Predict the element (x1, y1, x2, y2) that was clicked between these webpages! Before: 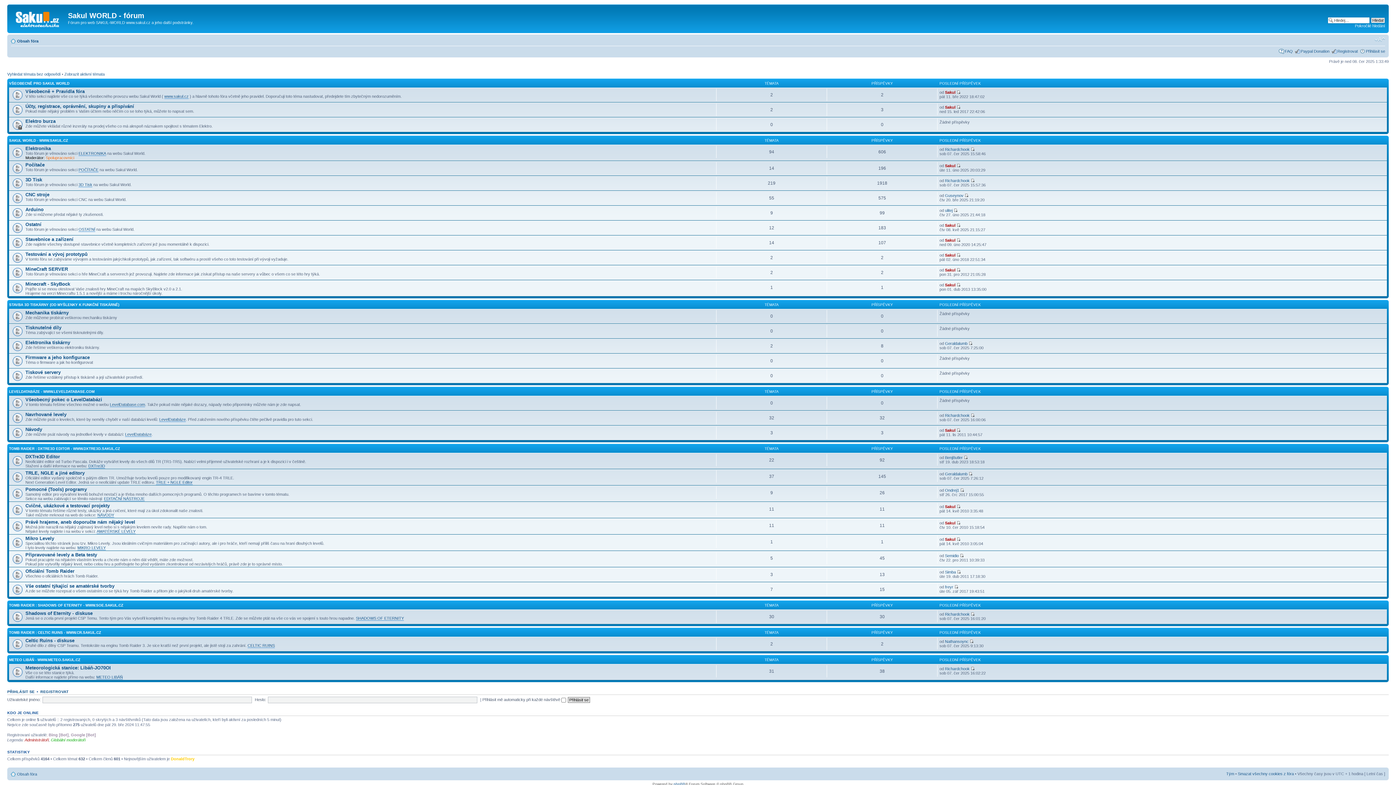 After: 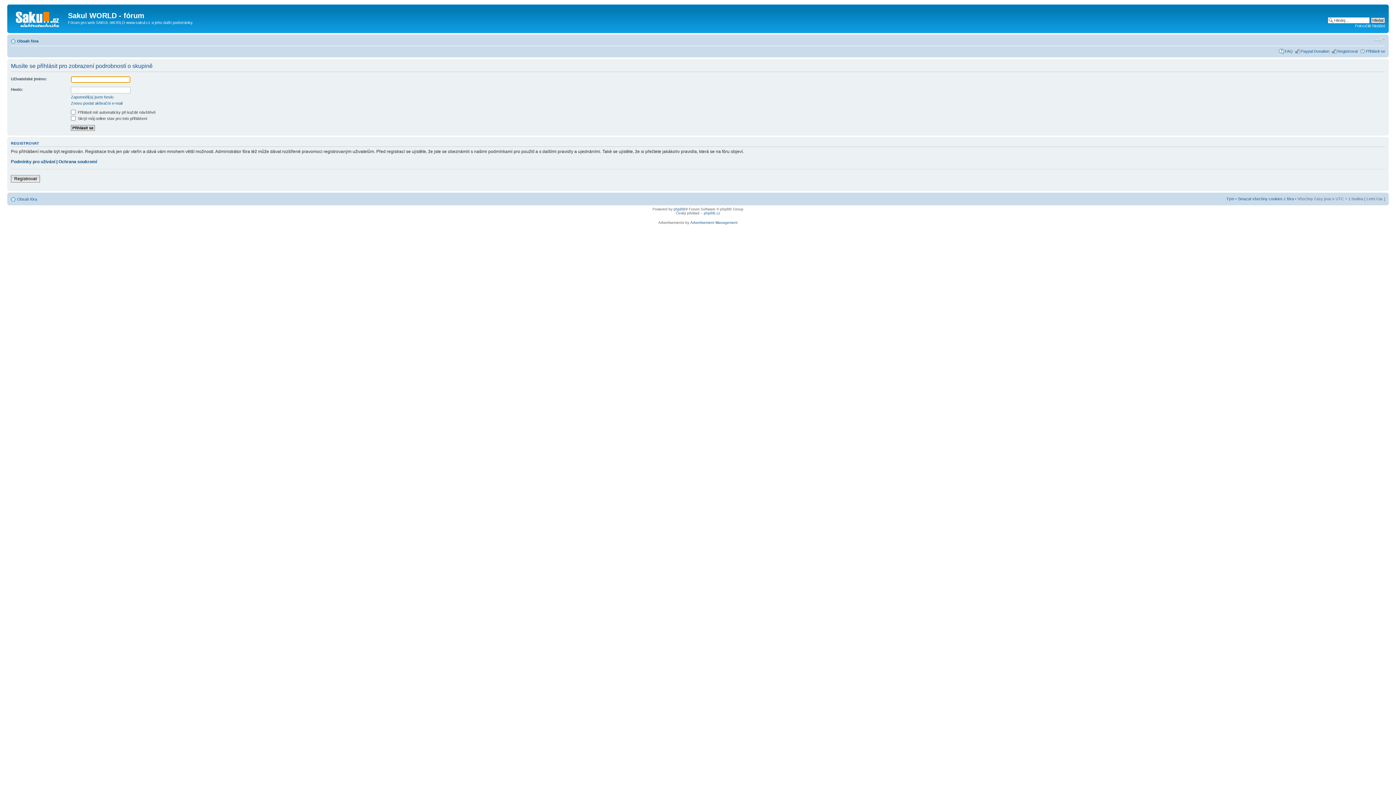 Action: bbox: (45, 155, 74, 160) label: Spolupracovníci